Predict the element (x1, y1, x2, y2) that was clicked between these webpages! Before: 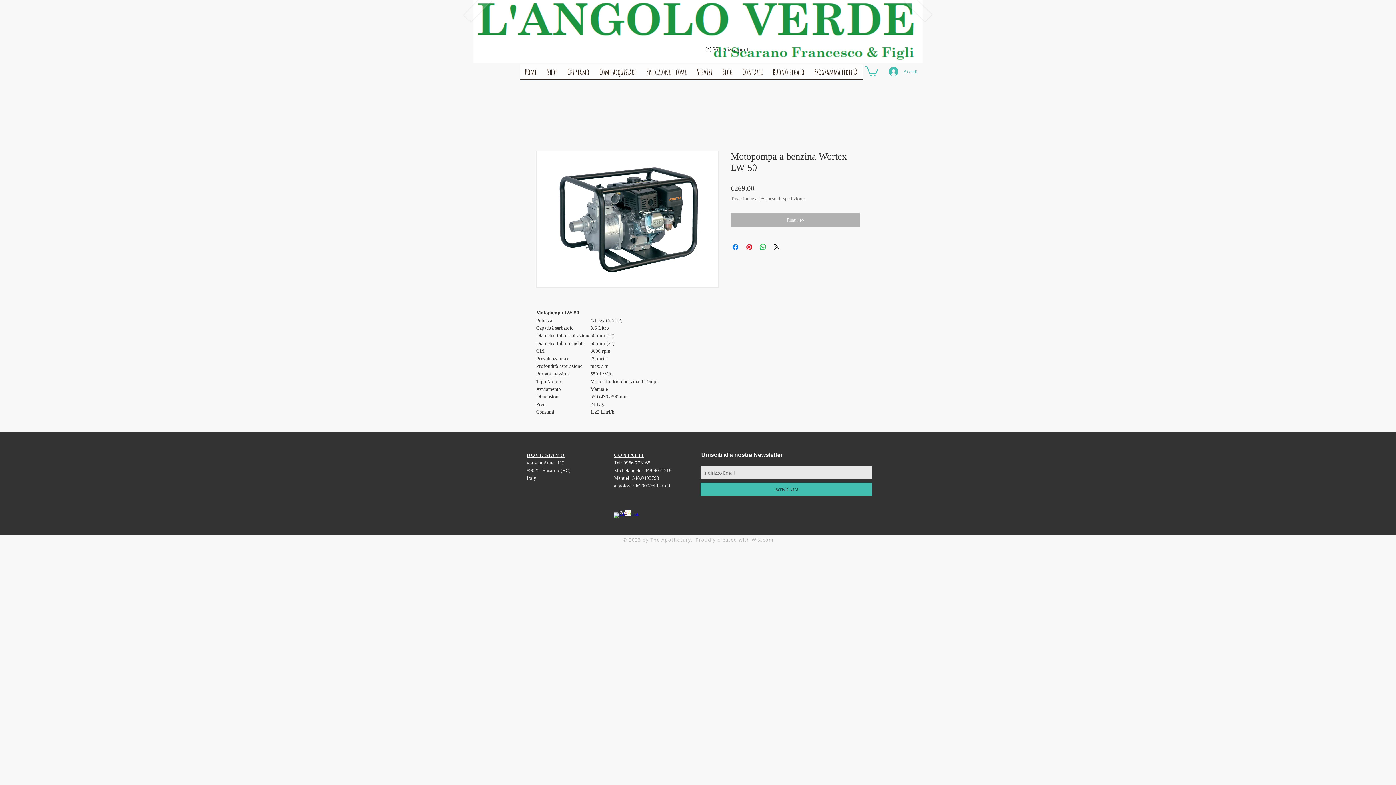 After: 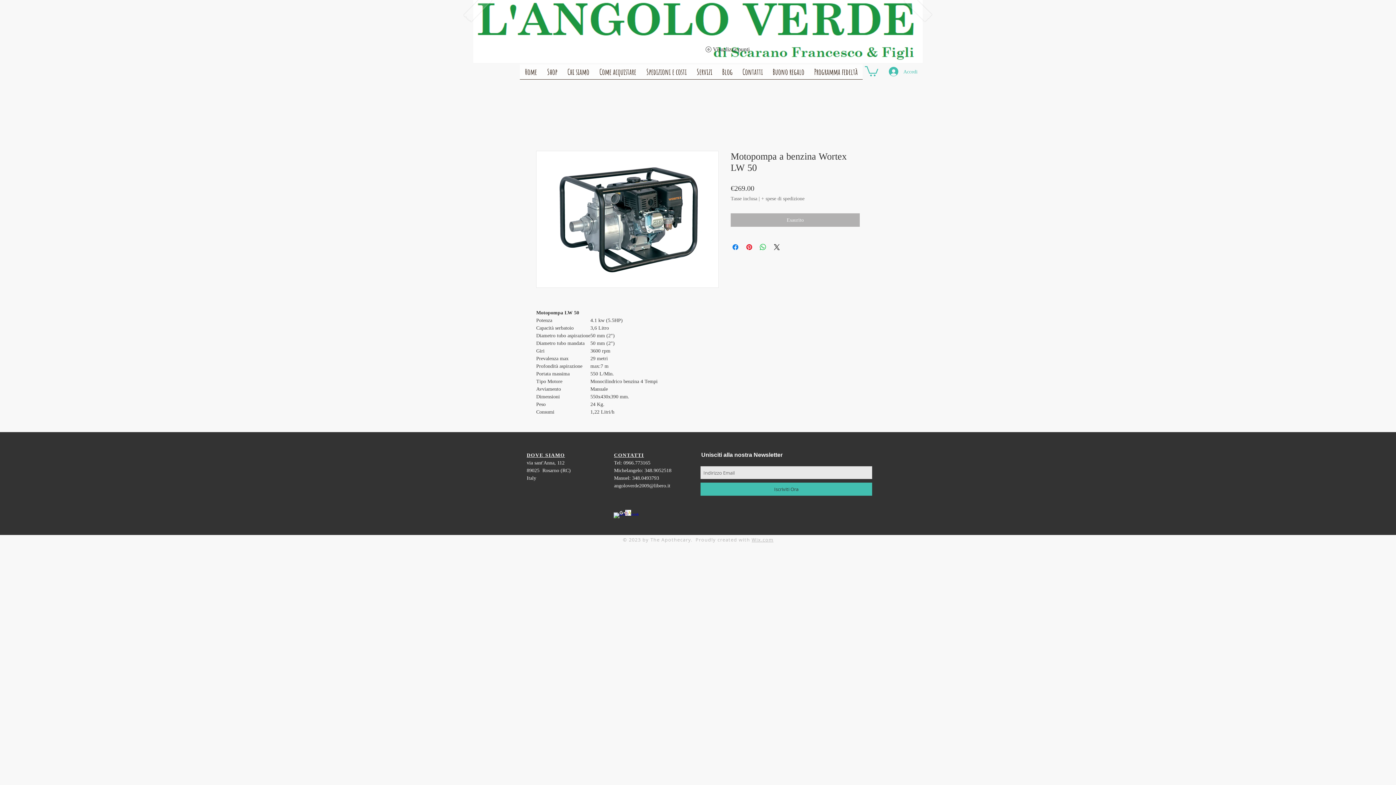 Action: bbox: (613, 512, 619, 518) label: w-facebook